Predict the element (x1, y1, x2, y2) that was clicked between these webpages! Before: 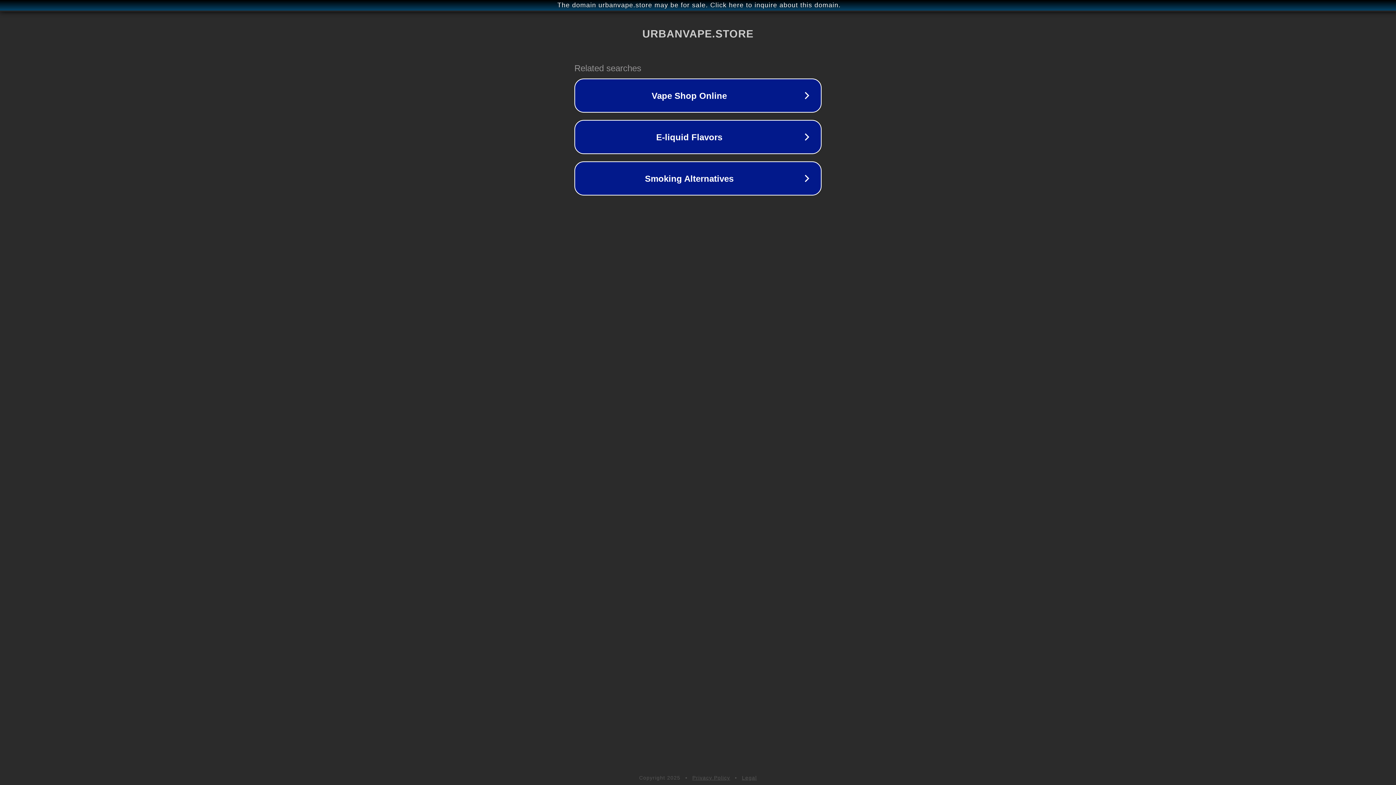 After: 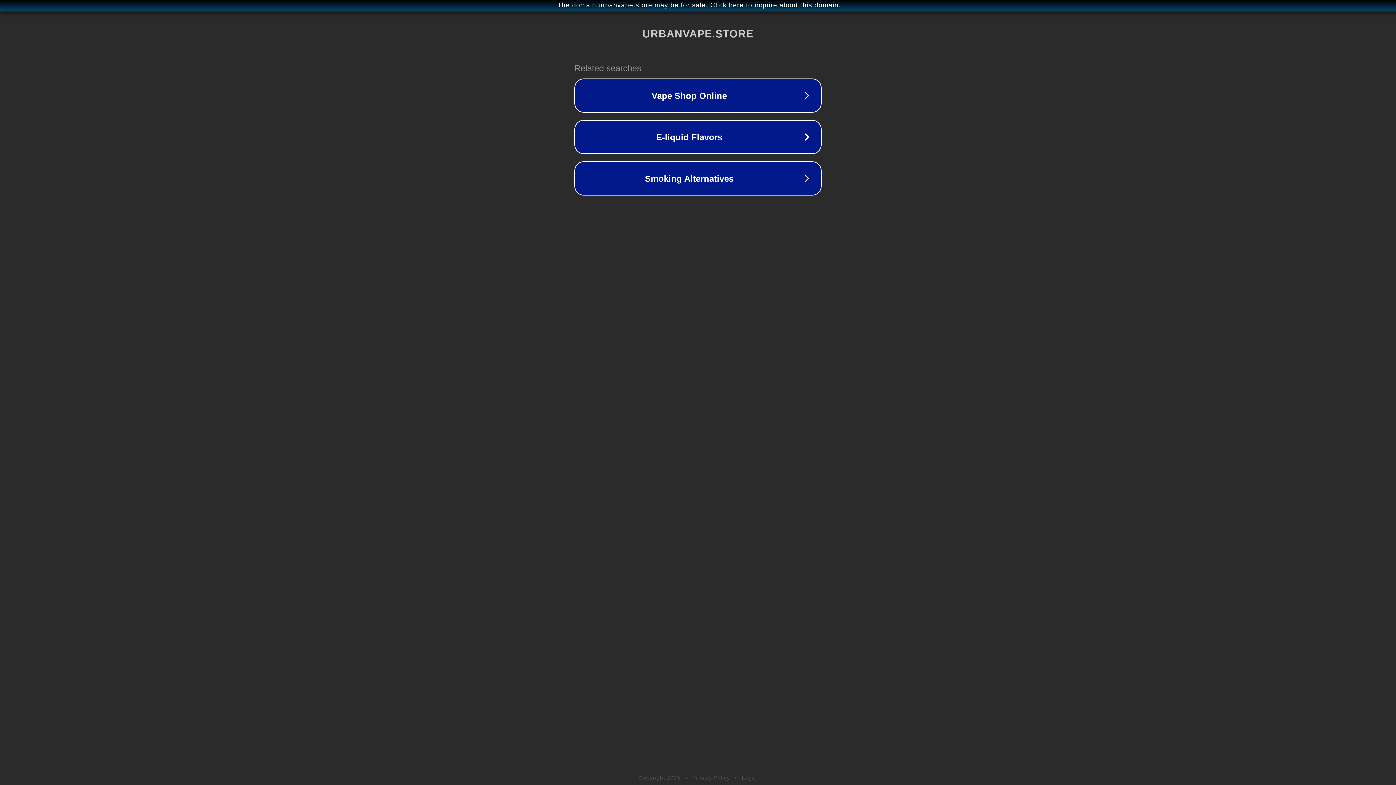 Action: bbox: (742, 775, 757, 781) label: Legal